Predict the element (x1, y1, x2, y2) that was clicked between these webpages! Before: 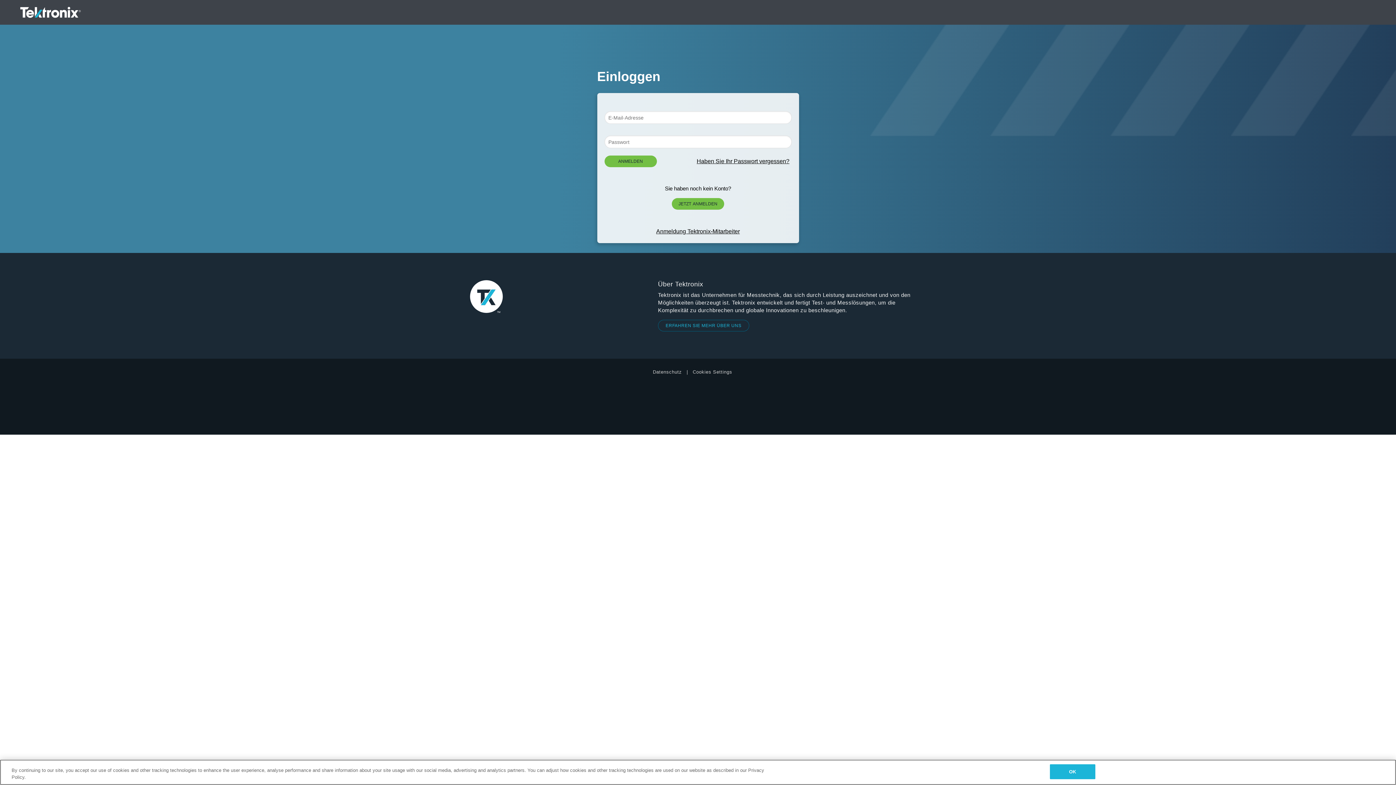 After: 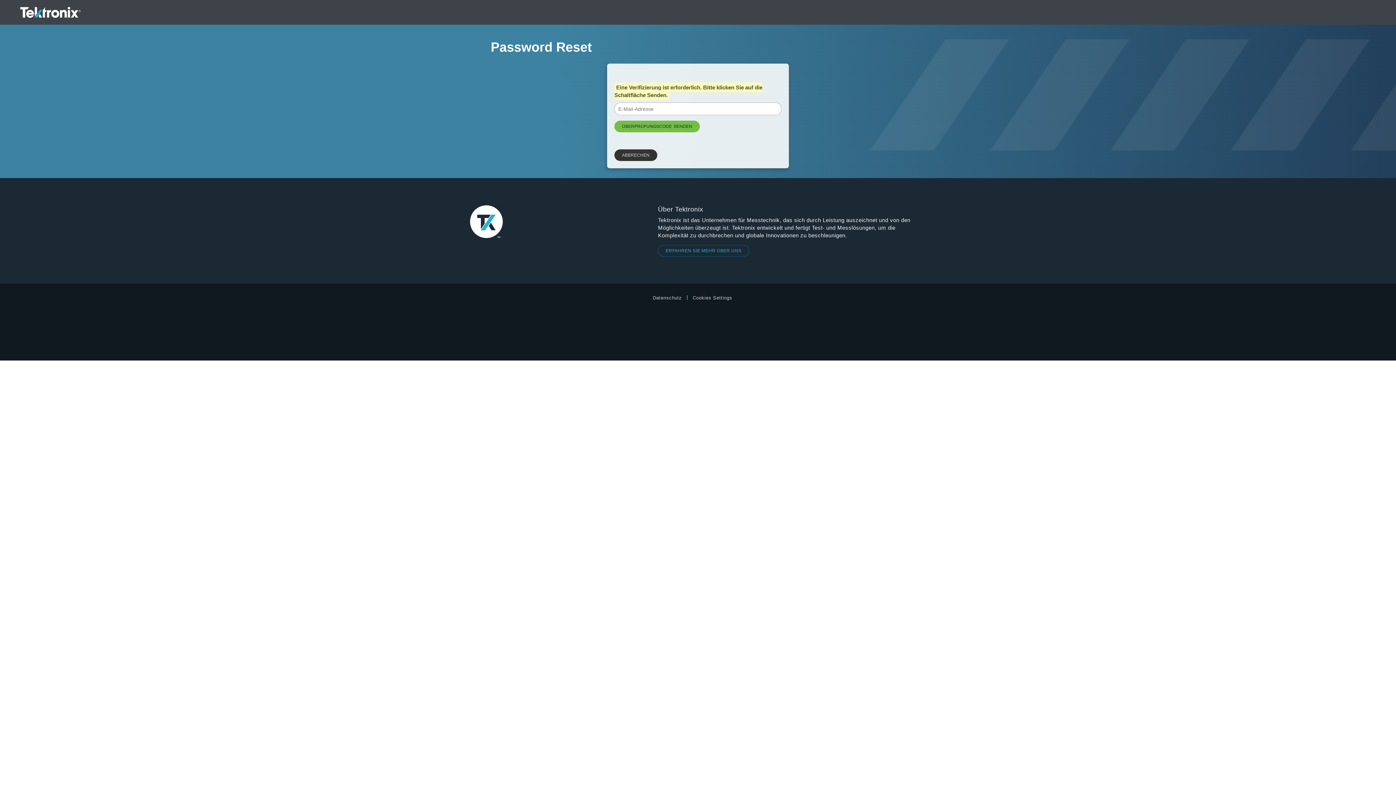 Action: bbox: (694, 157, 791, 165) label: Haben Sie Ihr Passwort vergessen?